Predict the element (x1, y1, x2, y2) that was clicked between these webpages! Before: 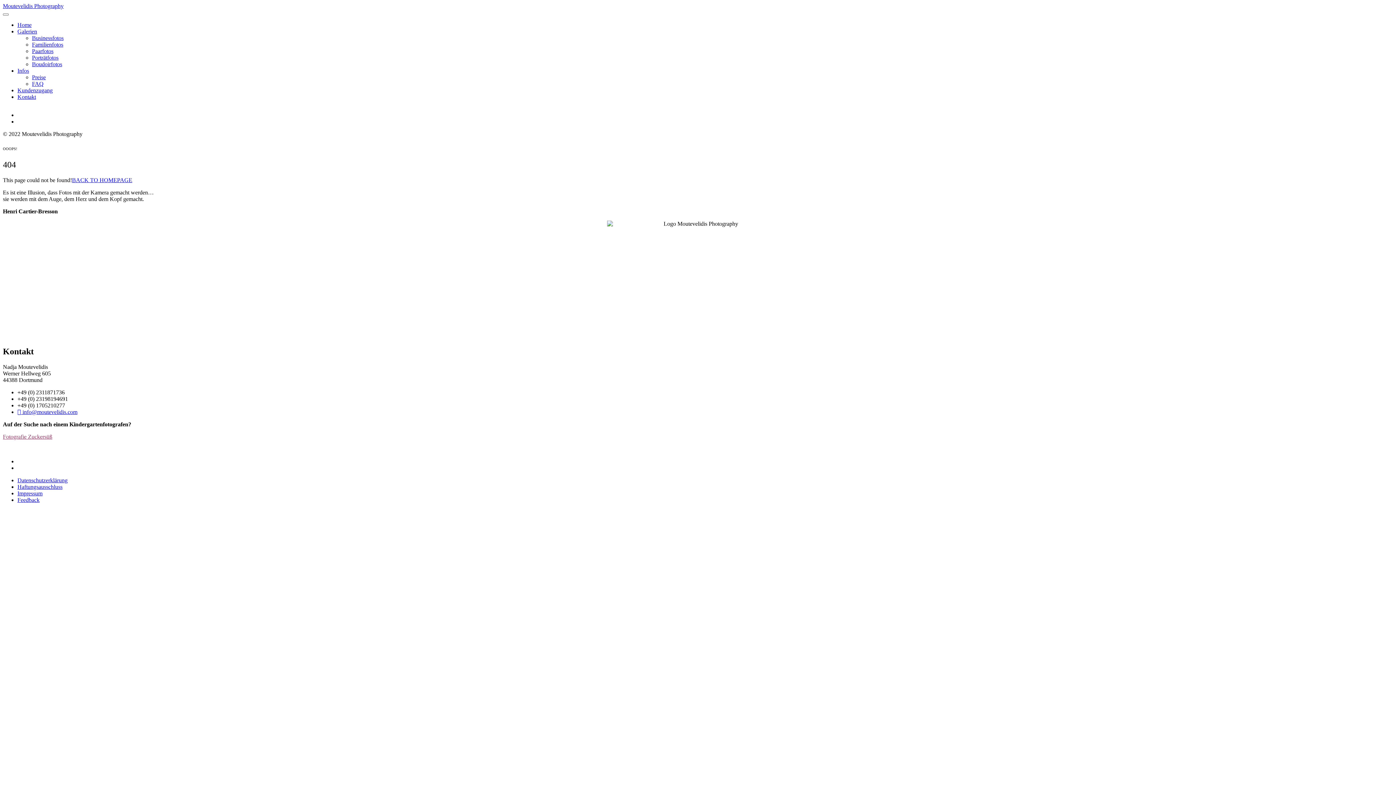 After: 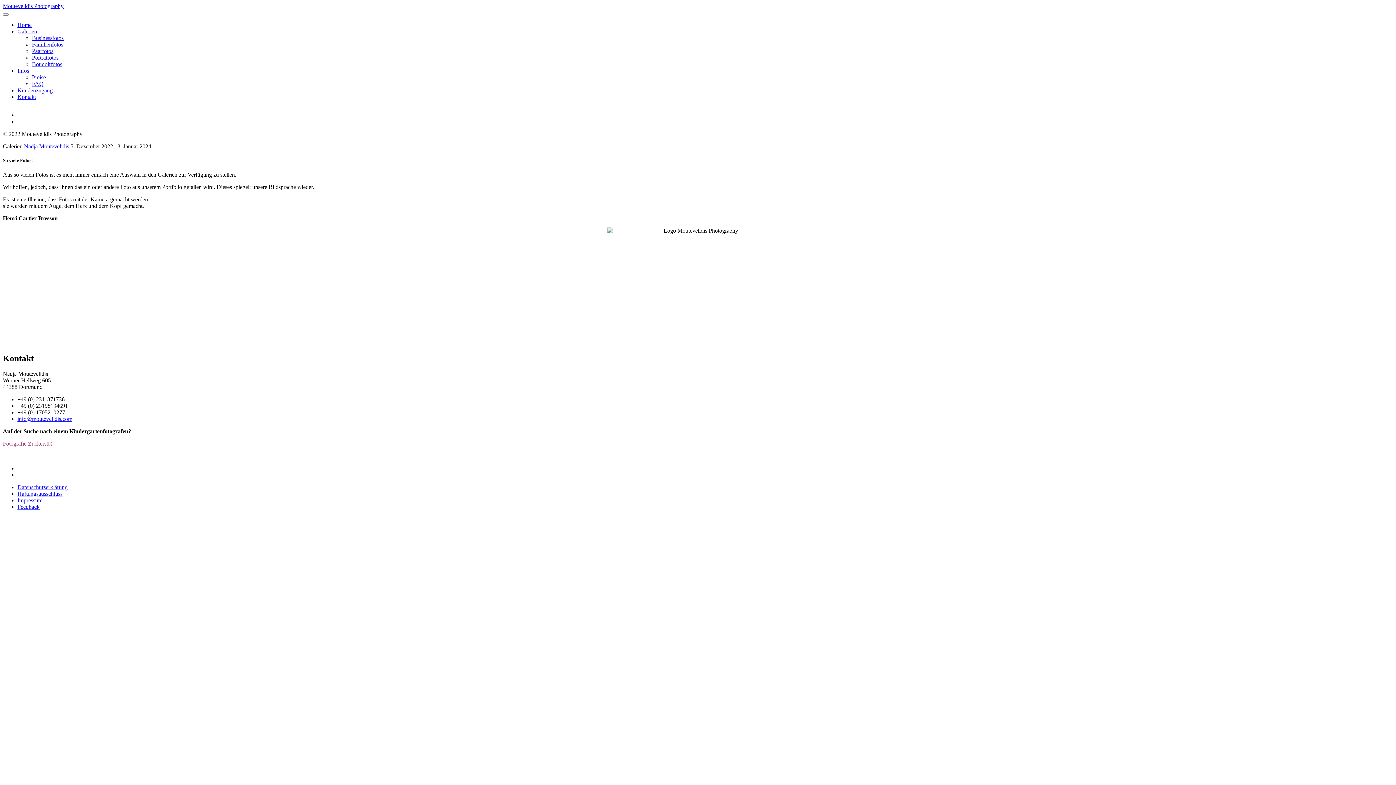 Action: label: Galerien bbox: (17, 28, 37, 34)